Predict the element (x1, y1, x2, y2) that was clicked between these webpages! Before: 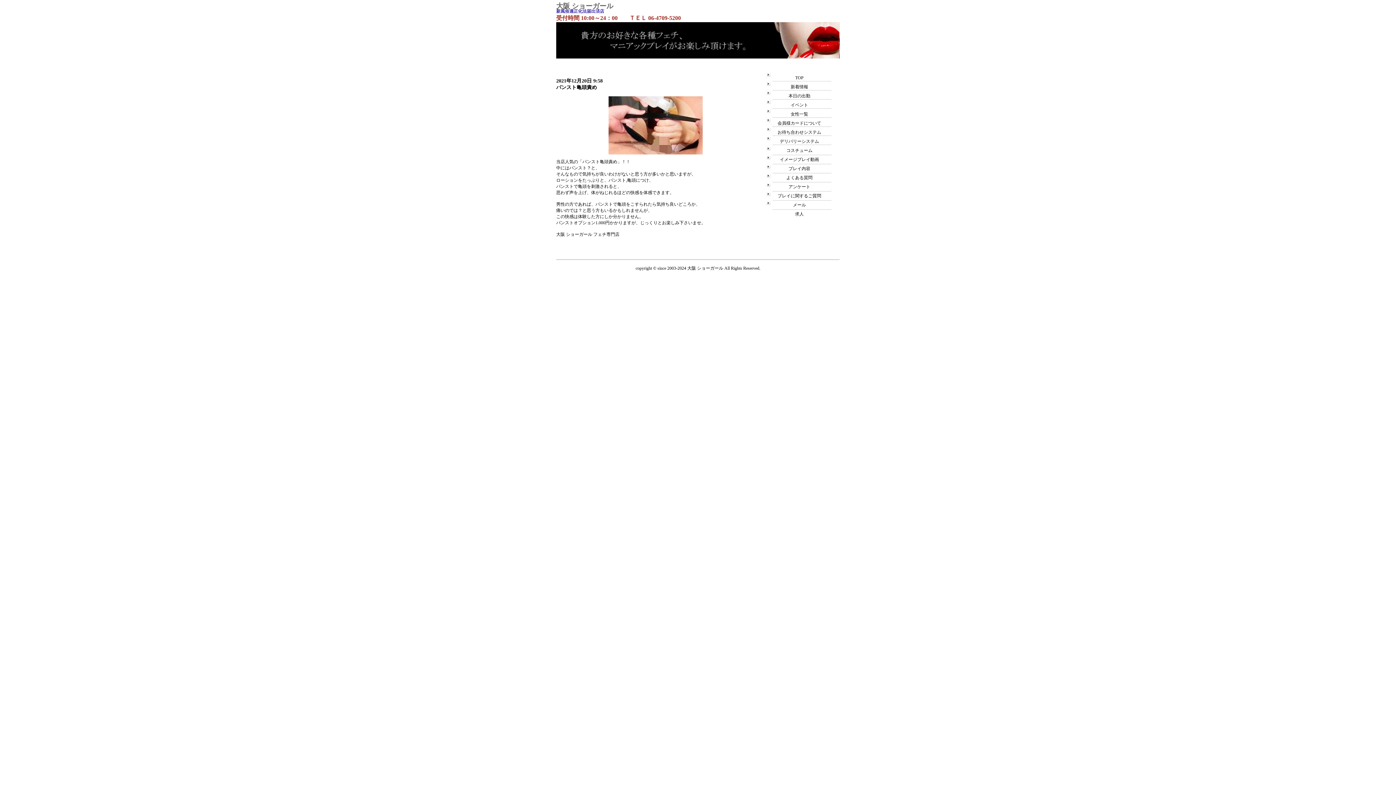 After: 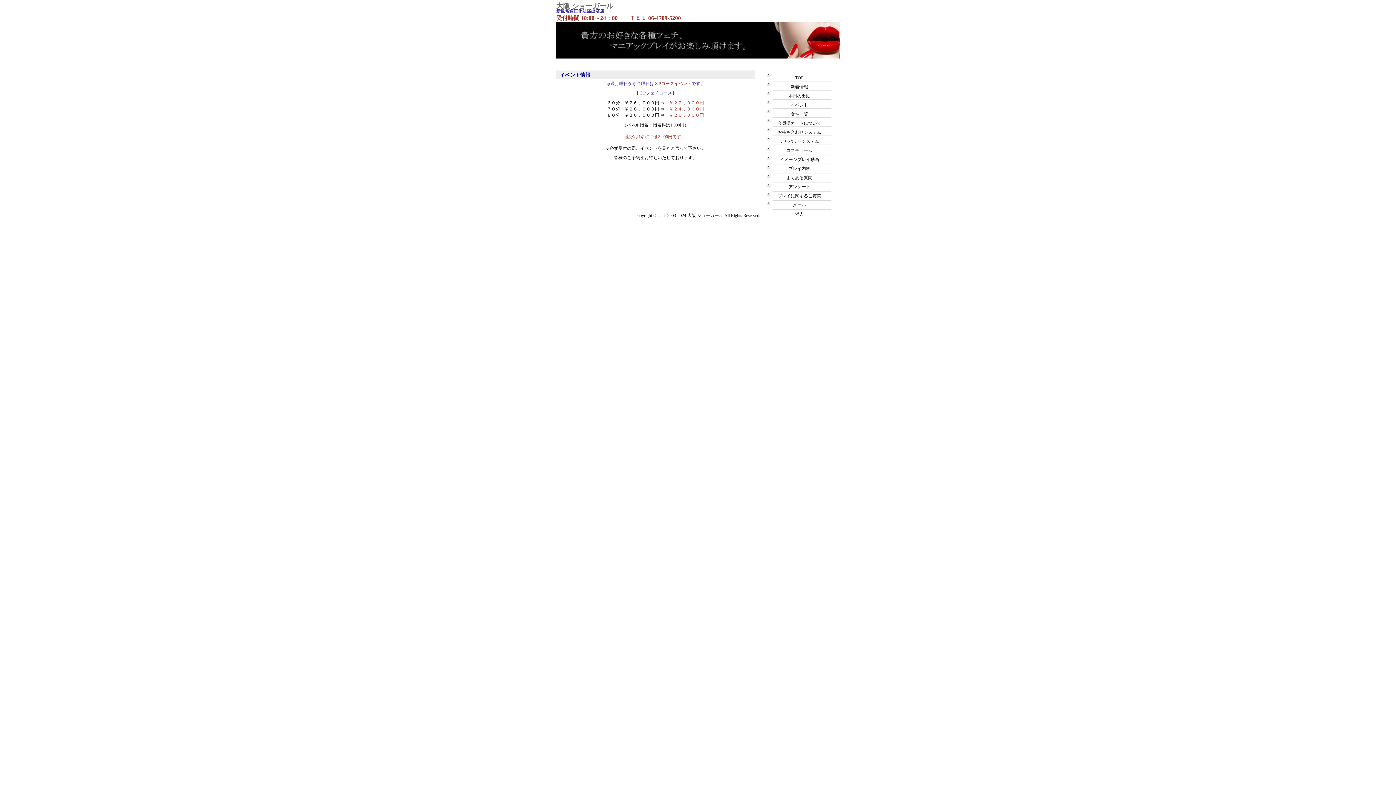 Action: label: イベント bbox: (790, 102, 808, 107)